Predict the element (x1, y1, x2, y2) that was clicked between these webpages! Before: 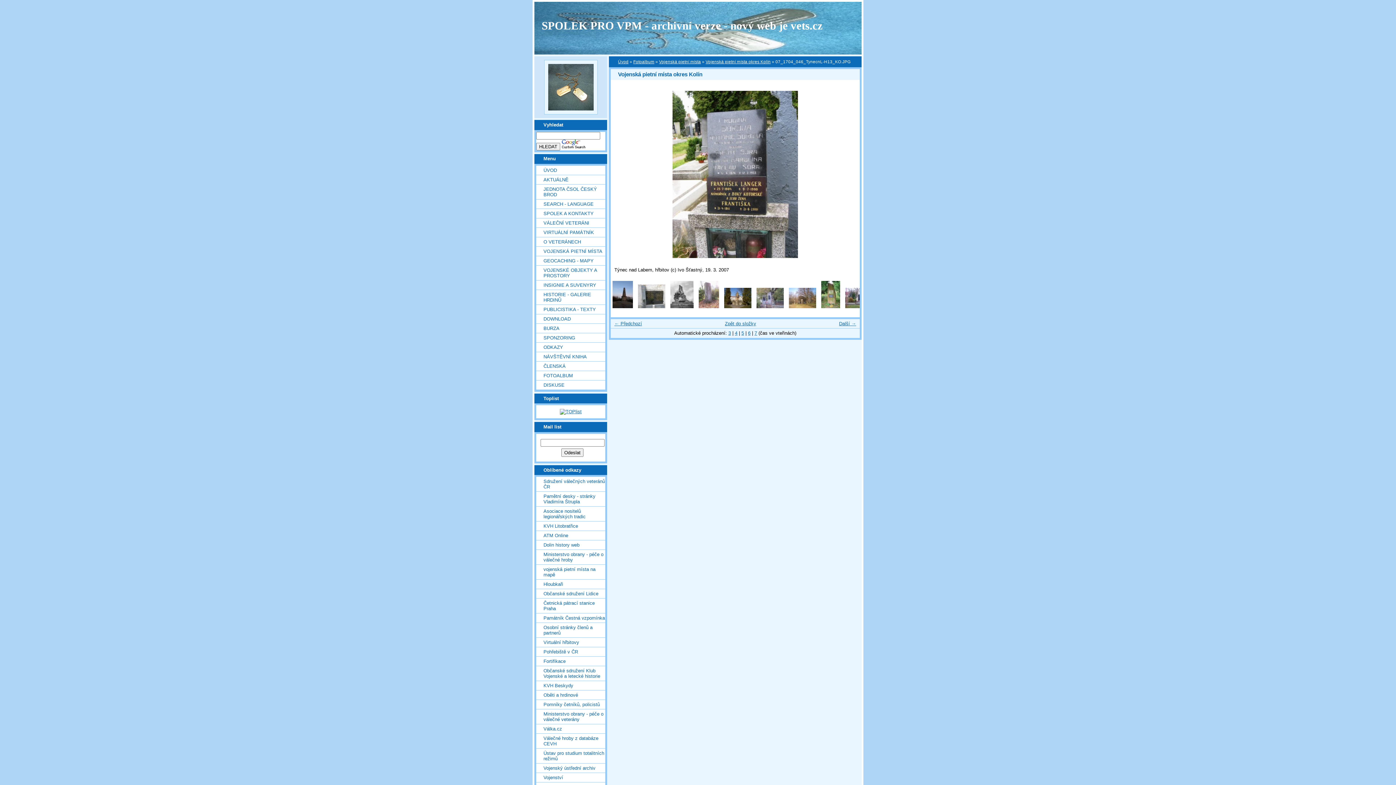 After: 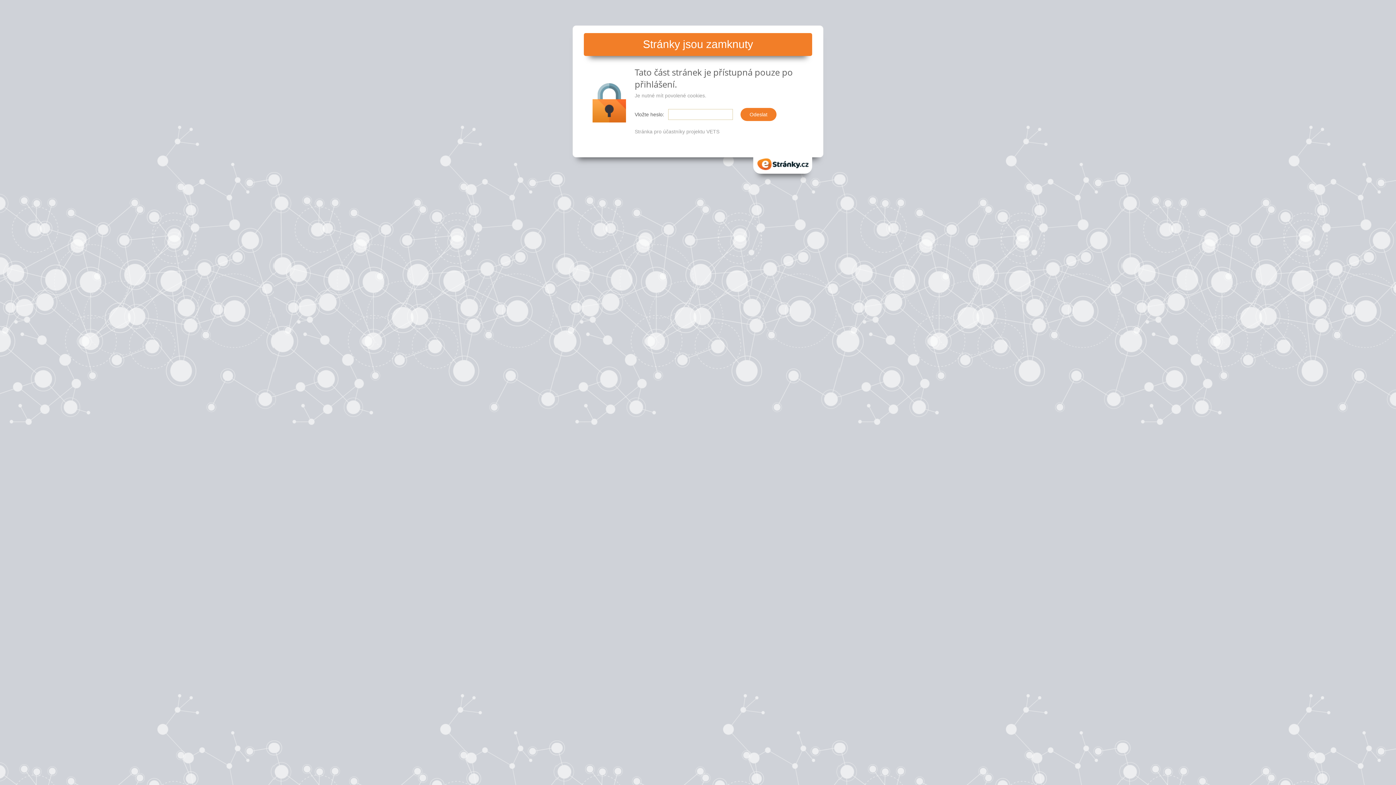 Action: label: ČLENSKÁ bbox: (536, 361, 605, 370)